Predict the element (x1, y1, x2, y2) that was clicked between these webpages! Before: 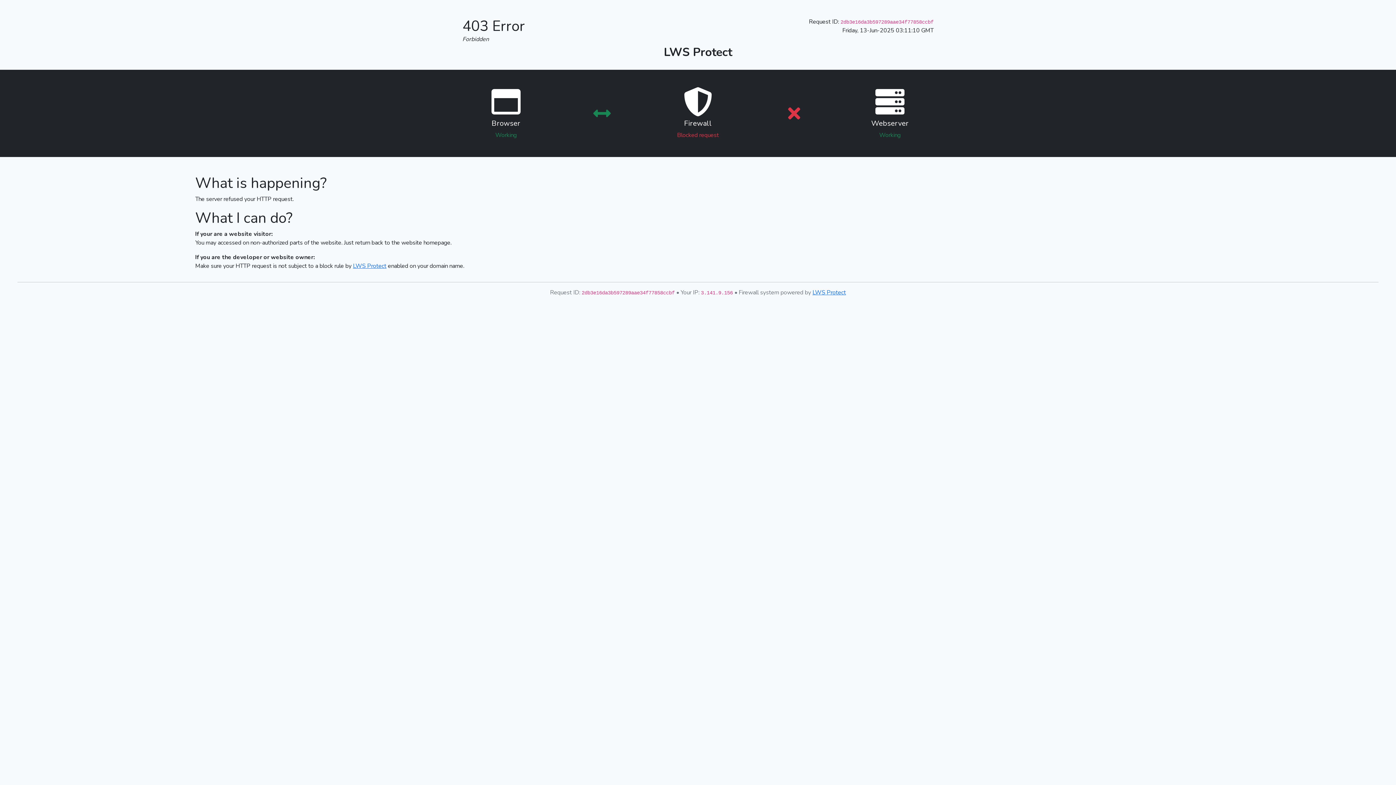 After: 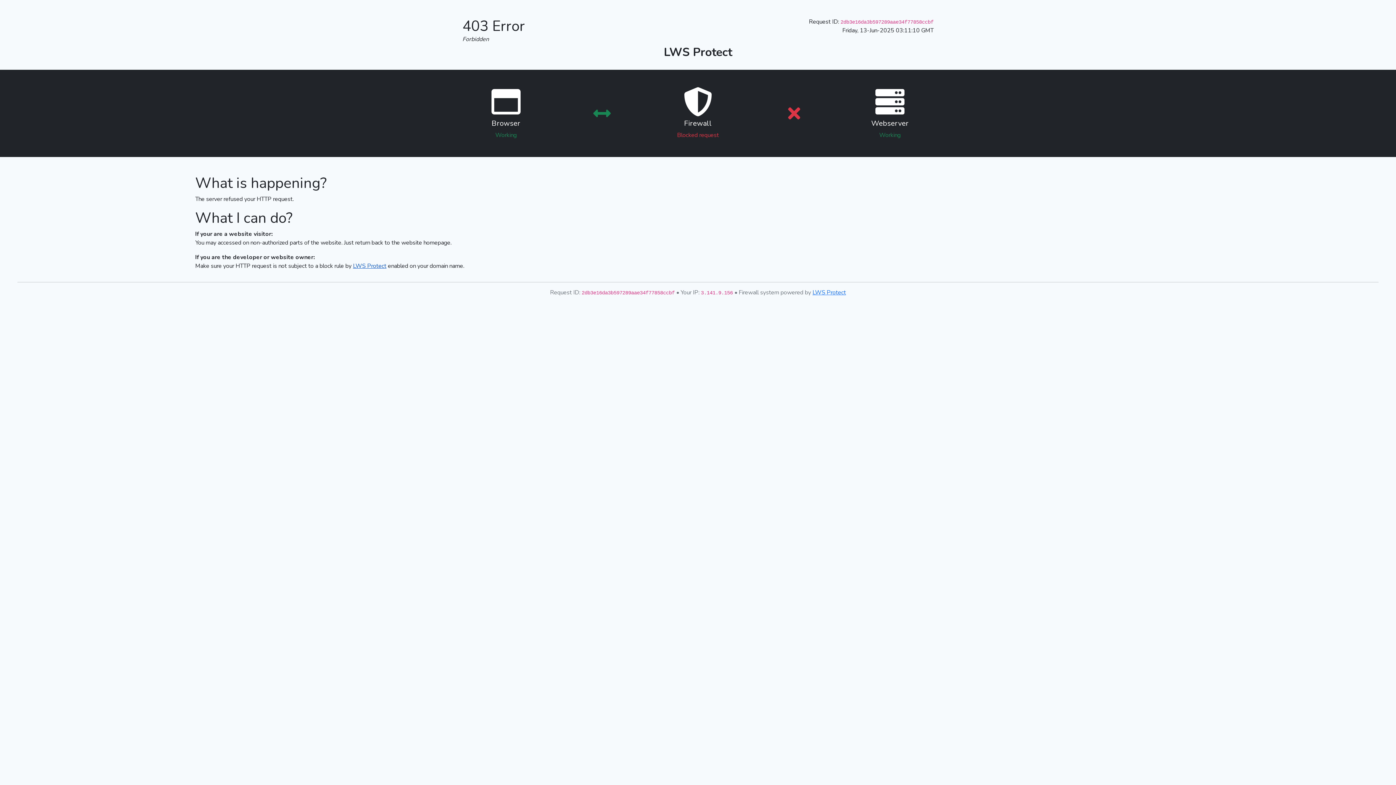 Action: bbox: (353, 262, 386, 270) label: LWS Protect